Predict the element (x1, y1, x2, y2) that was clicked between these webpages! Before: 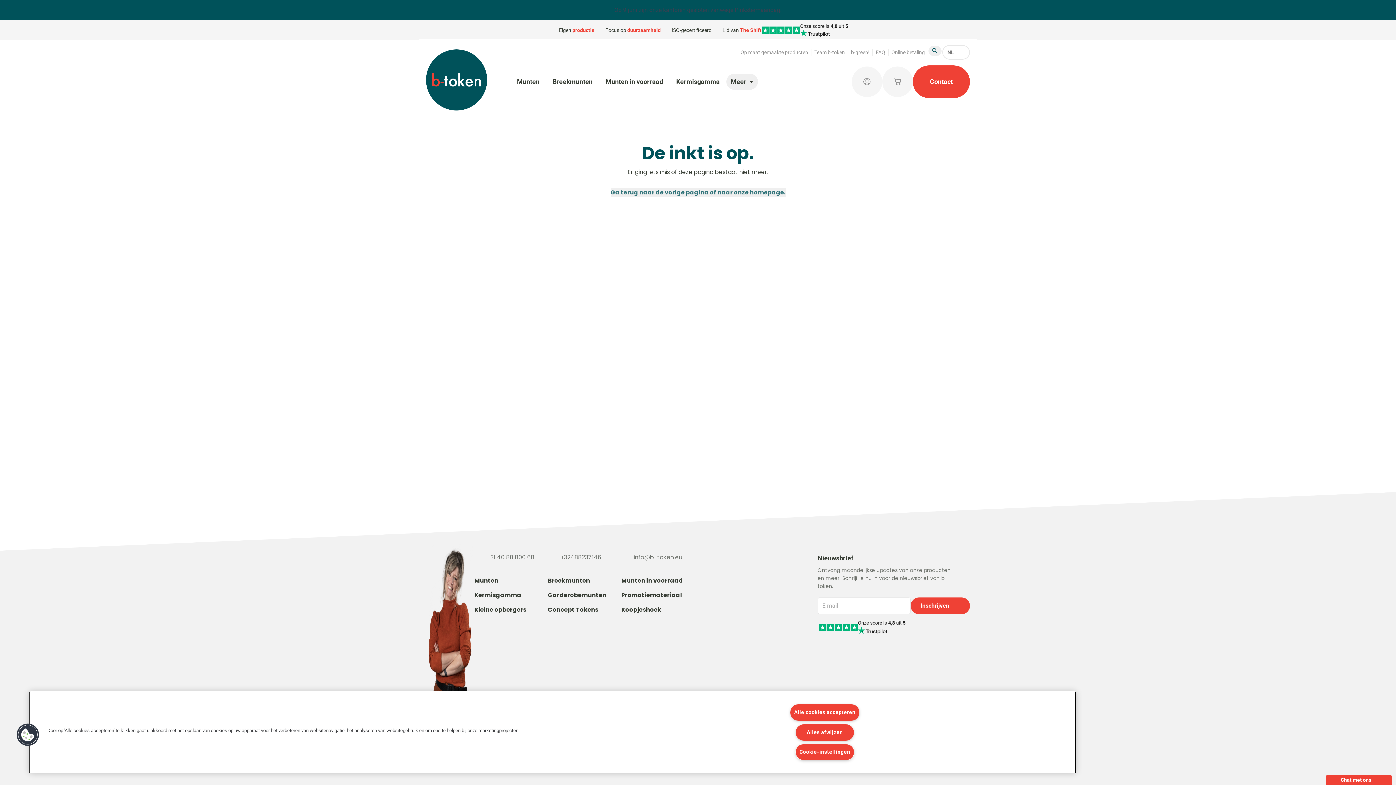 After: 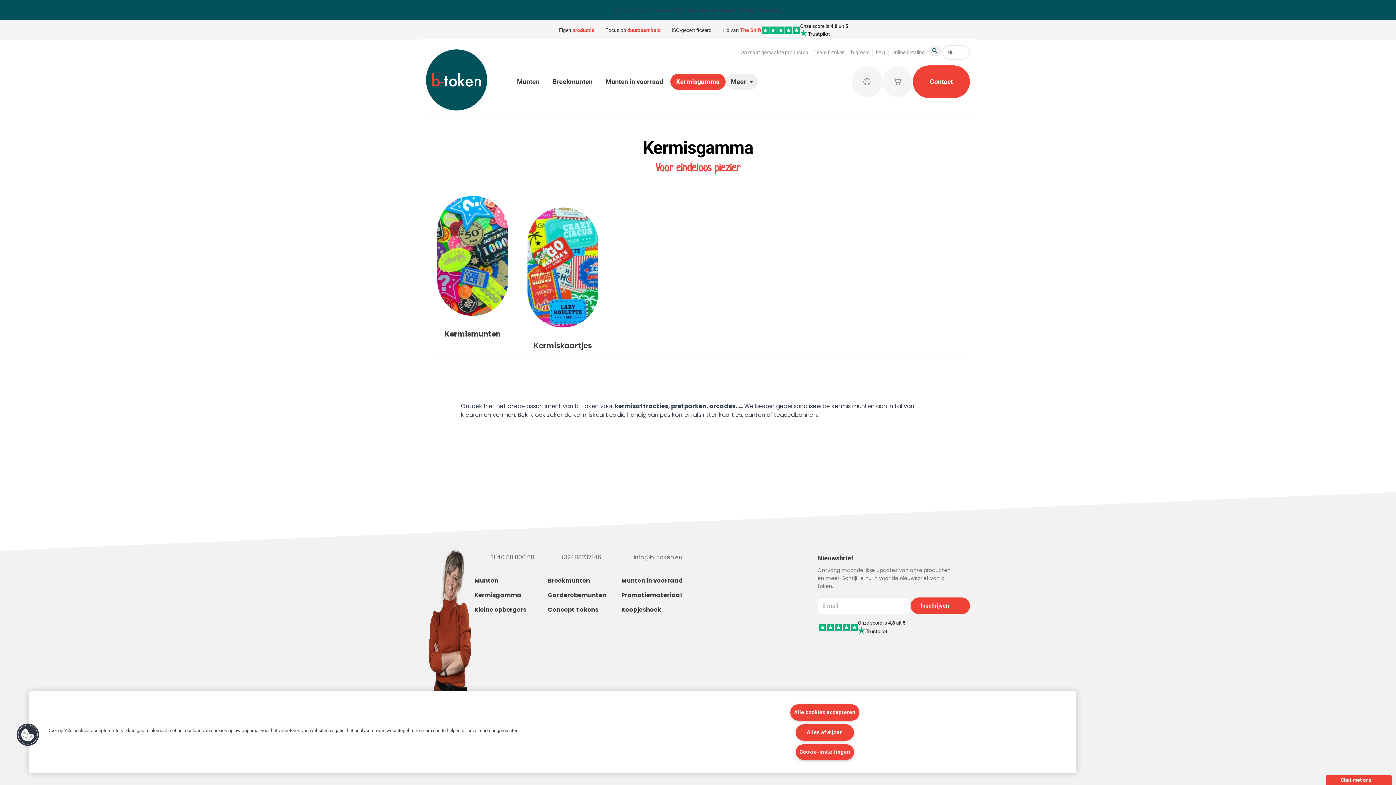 Action: label: Kermisgamma bbox: (670, 73, 725, 89)